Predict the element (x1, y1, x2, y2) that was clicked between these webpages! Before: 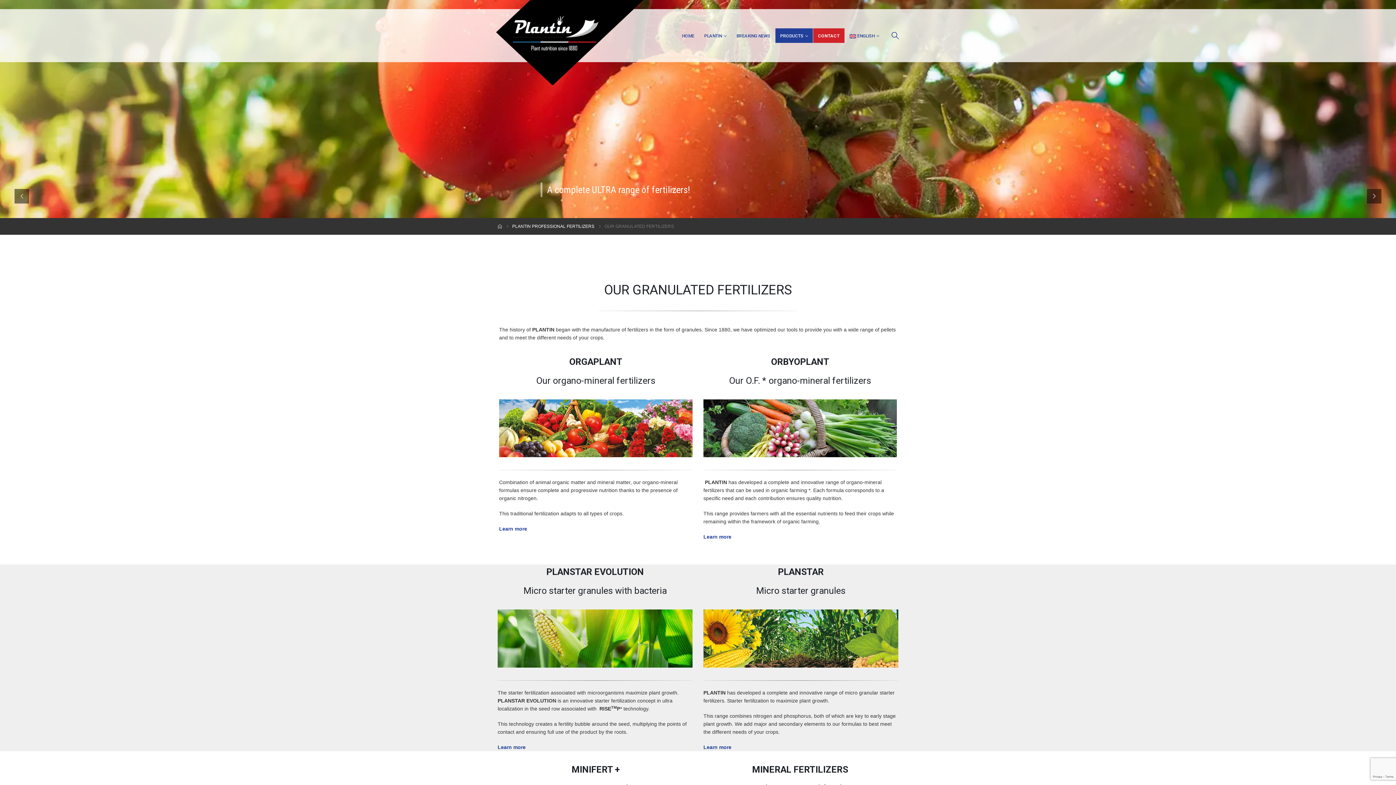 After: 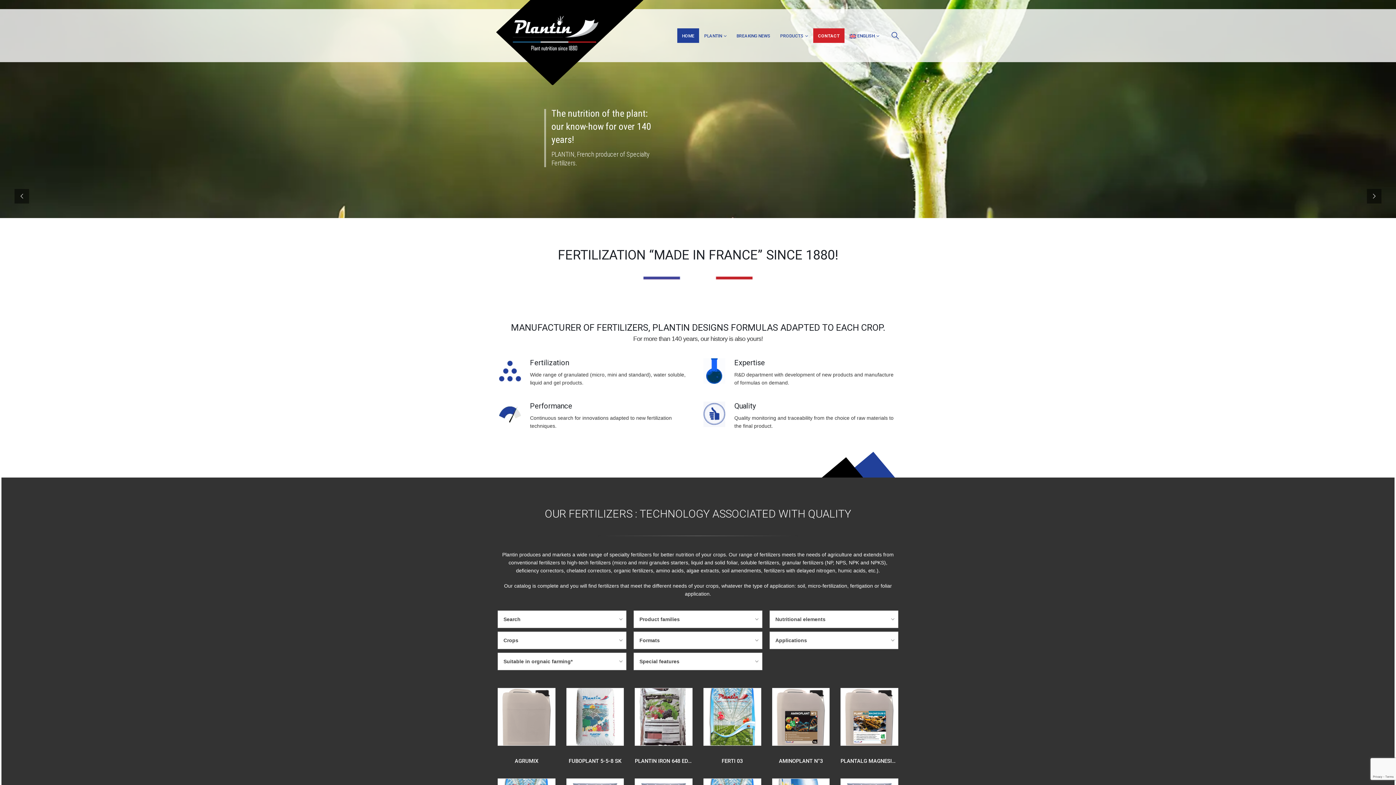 Action: bbox: (677, 28, 699, 42) label: HOME